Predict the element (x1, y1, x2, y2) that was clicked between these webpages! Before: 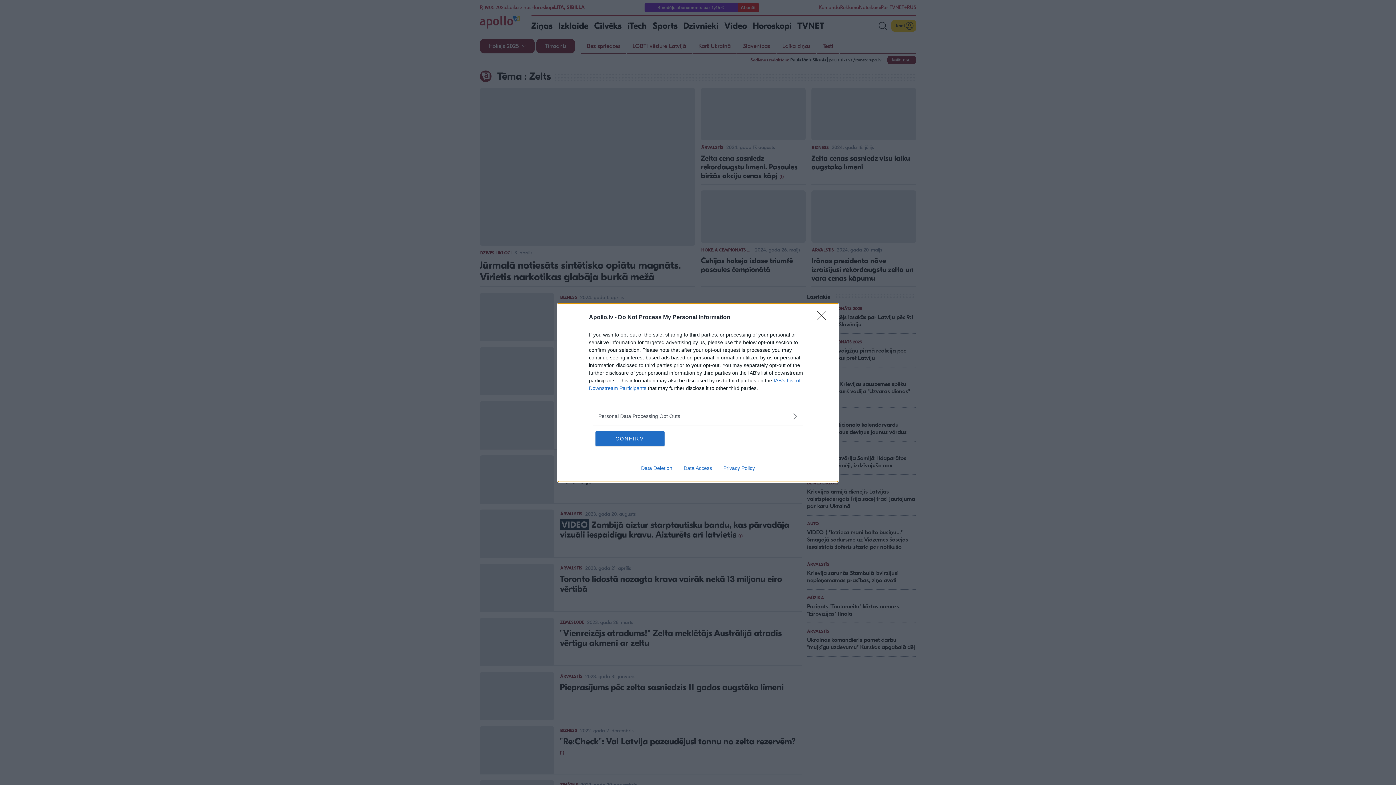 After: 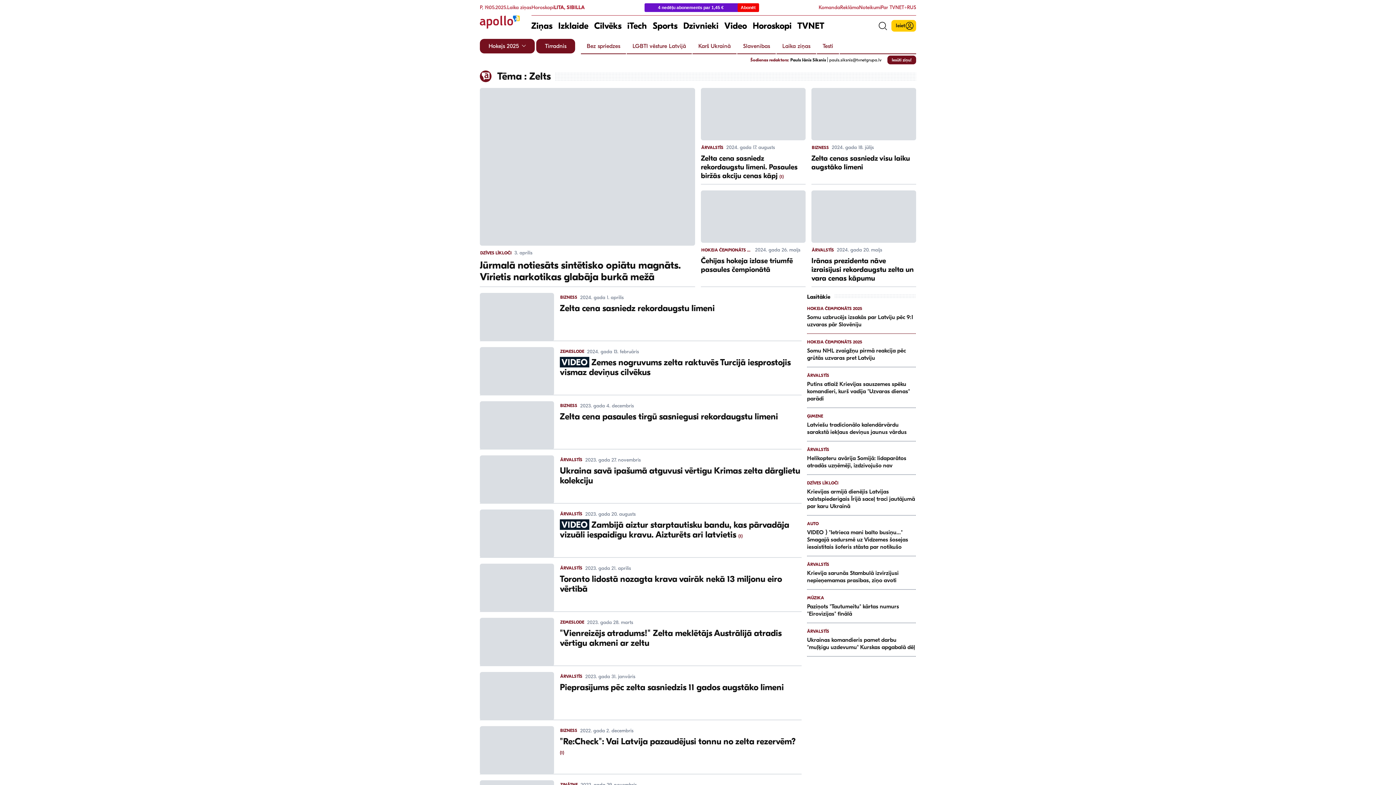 Action: label: Close bbox: (817, 310, 830, 324)